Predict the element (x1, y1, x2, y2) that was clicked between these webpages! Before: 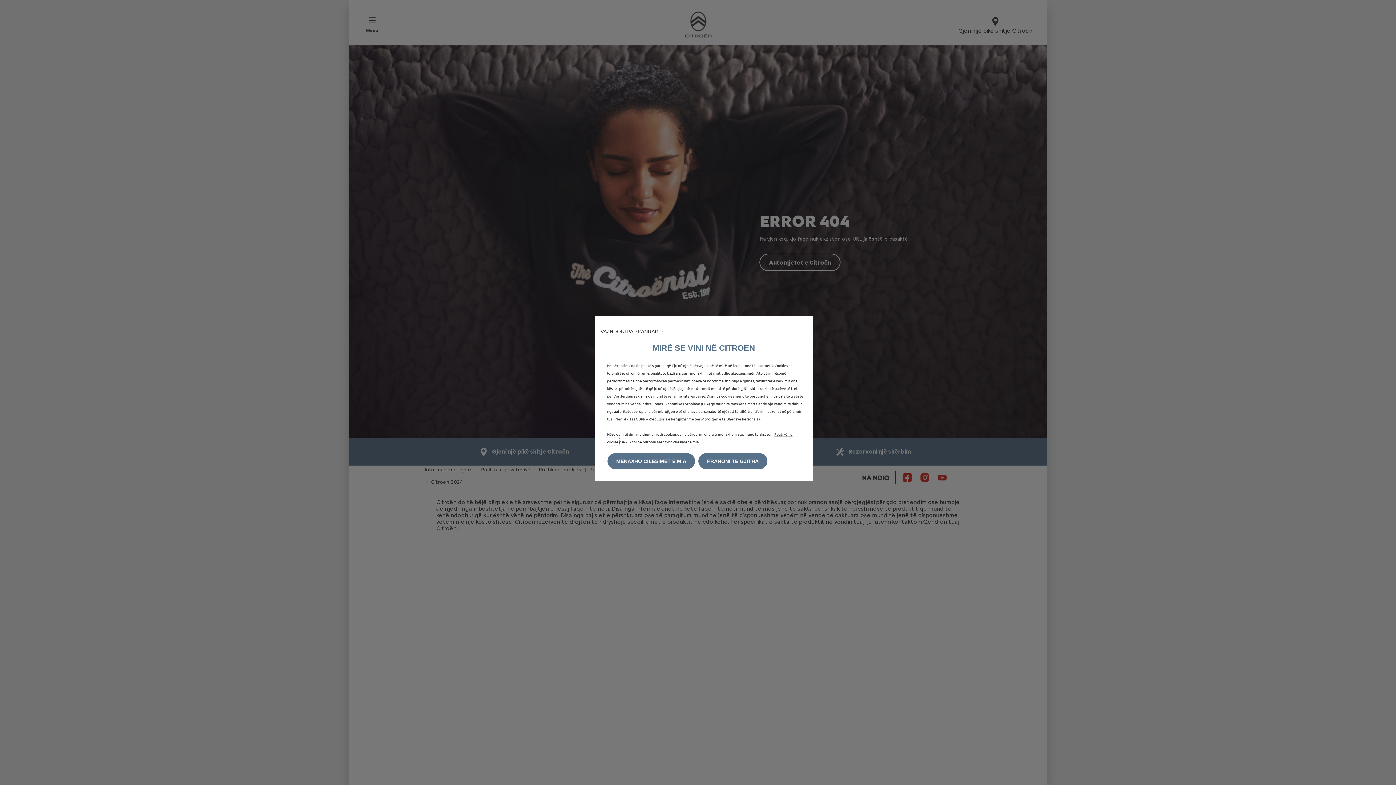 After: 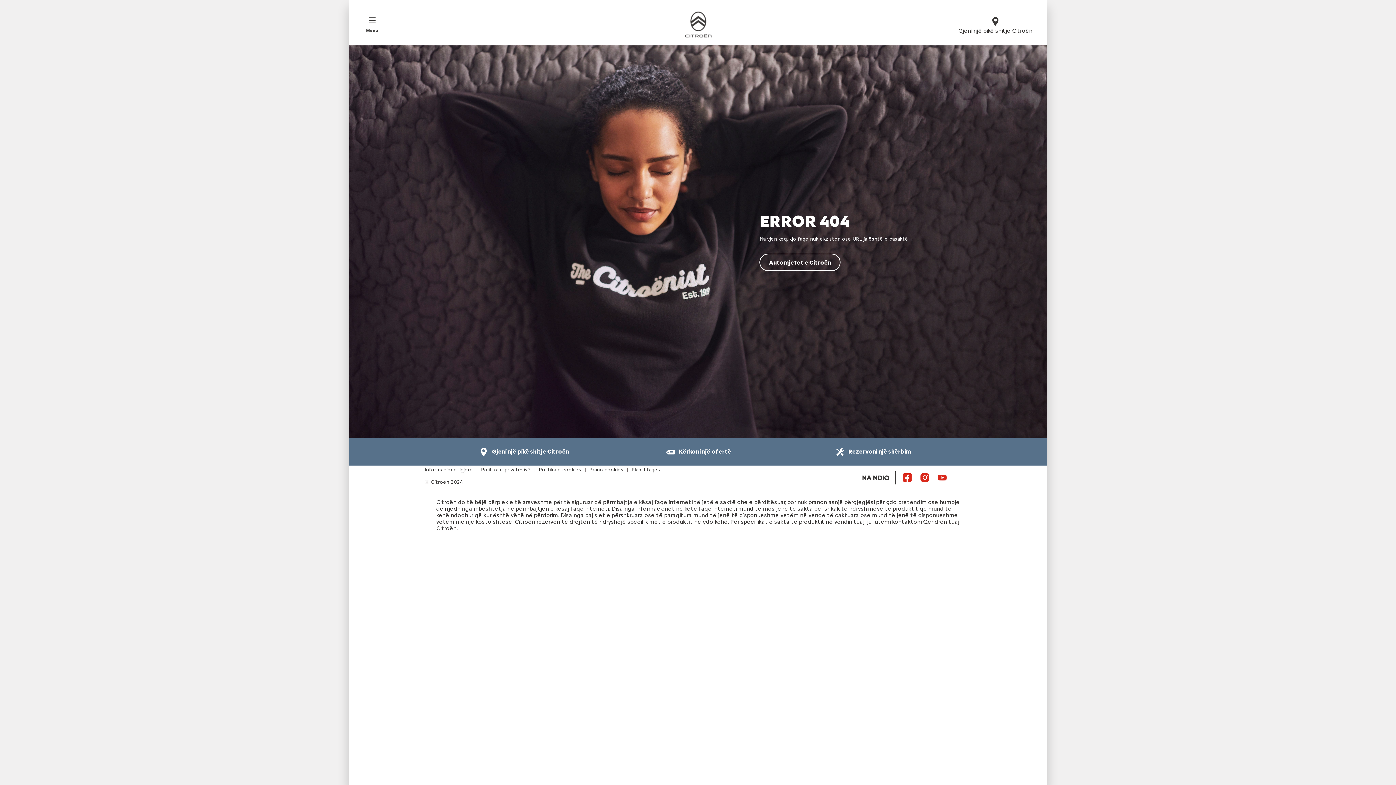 Action: bbox: (698, 453, 767, 469) label: PRANONI TË GJITHA